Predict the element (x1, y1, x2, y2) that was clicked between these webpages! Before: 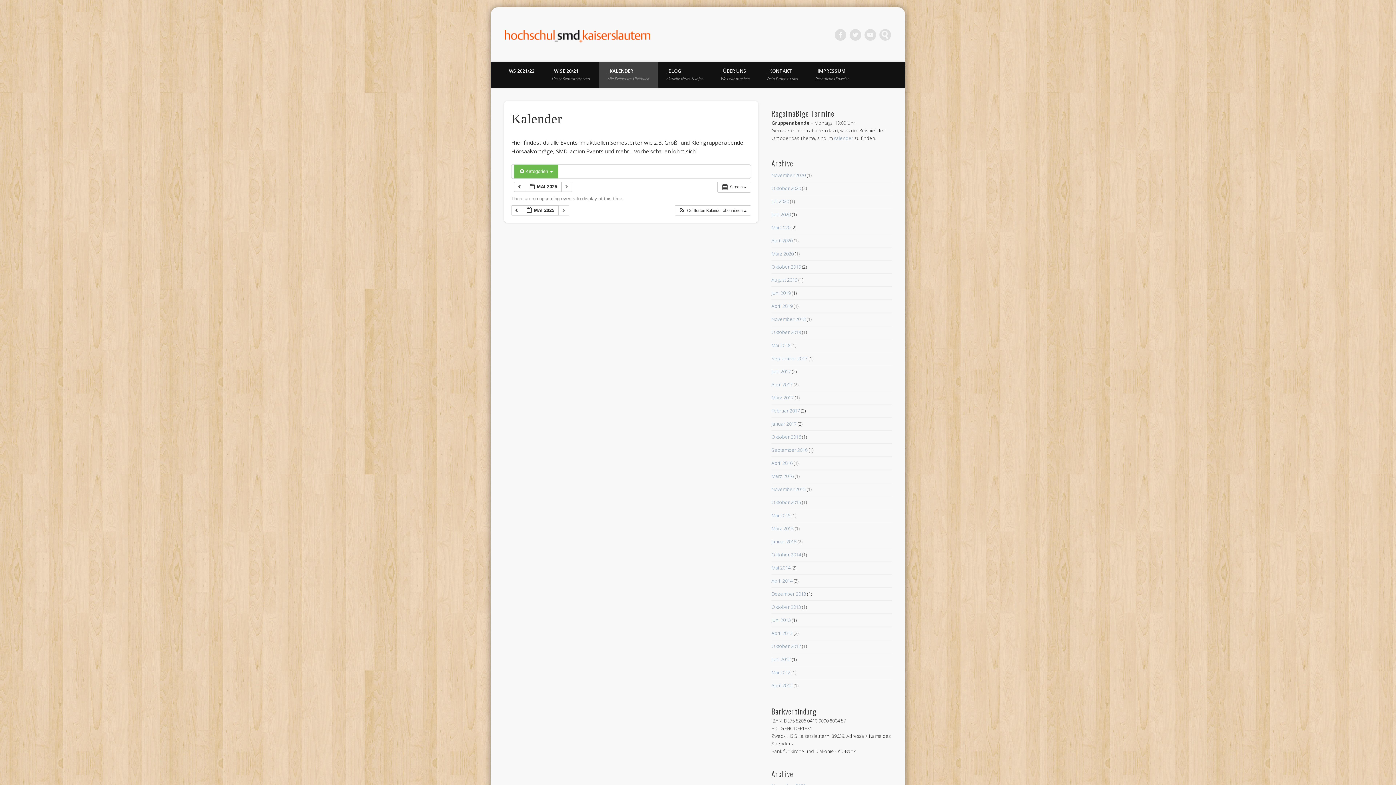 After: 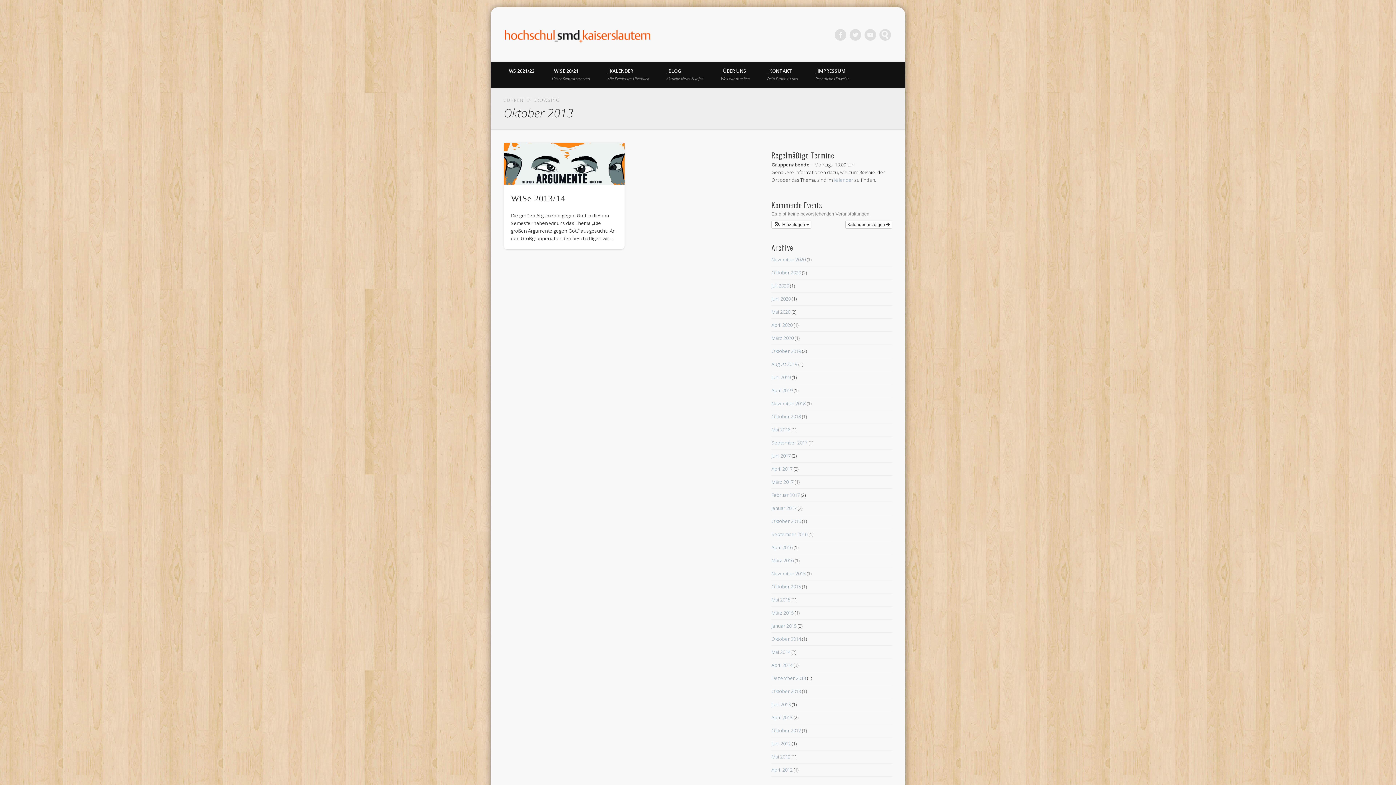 Action: label: Oktober 2013 bbox: (771, 603, 801, 610)